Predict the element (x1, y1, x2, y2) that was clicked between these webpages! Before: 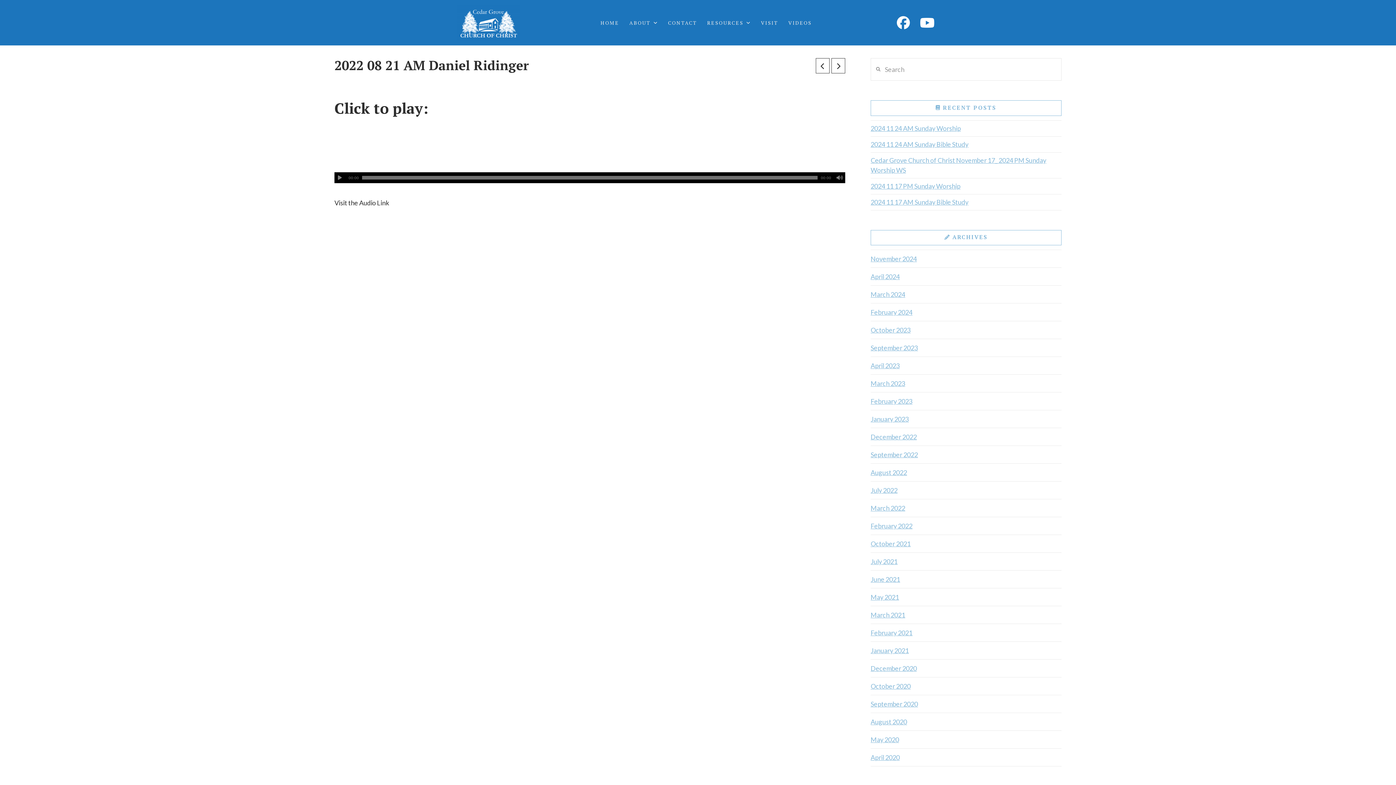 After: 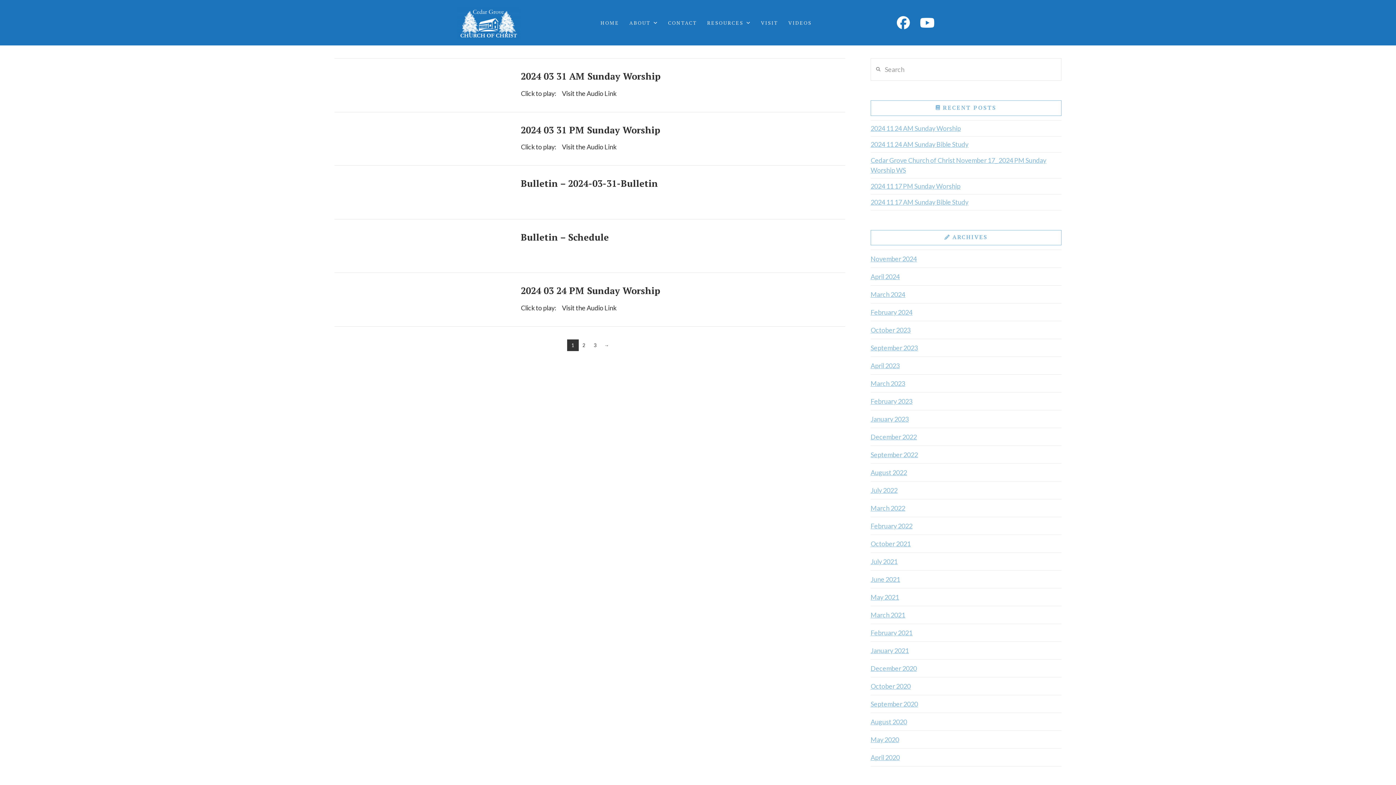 Action: label: March 2024 bbox: (870, 285, 905, 303)